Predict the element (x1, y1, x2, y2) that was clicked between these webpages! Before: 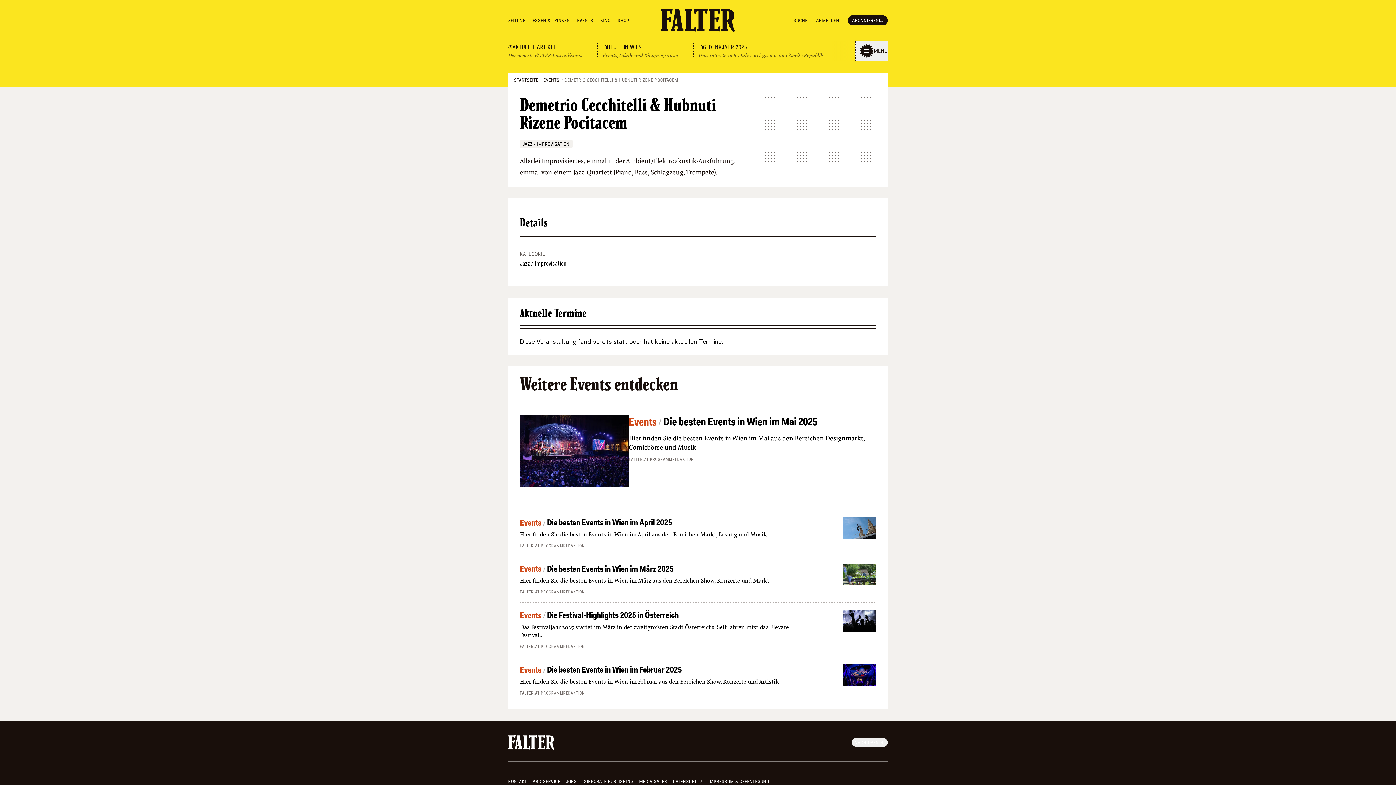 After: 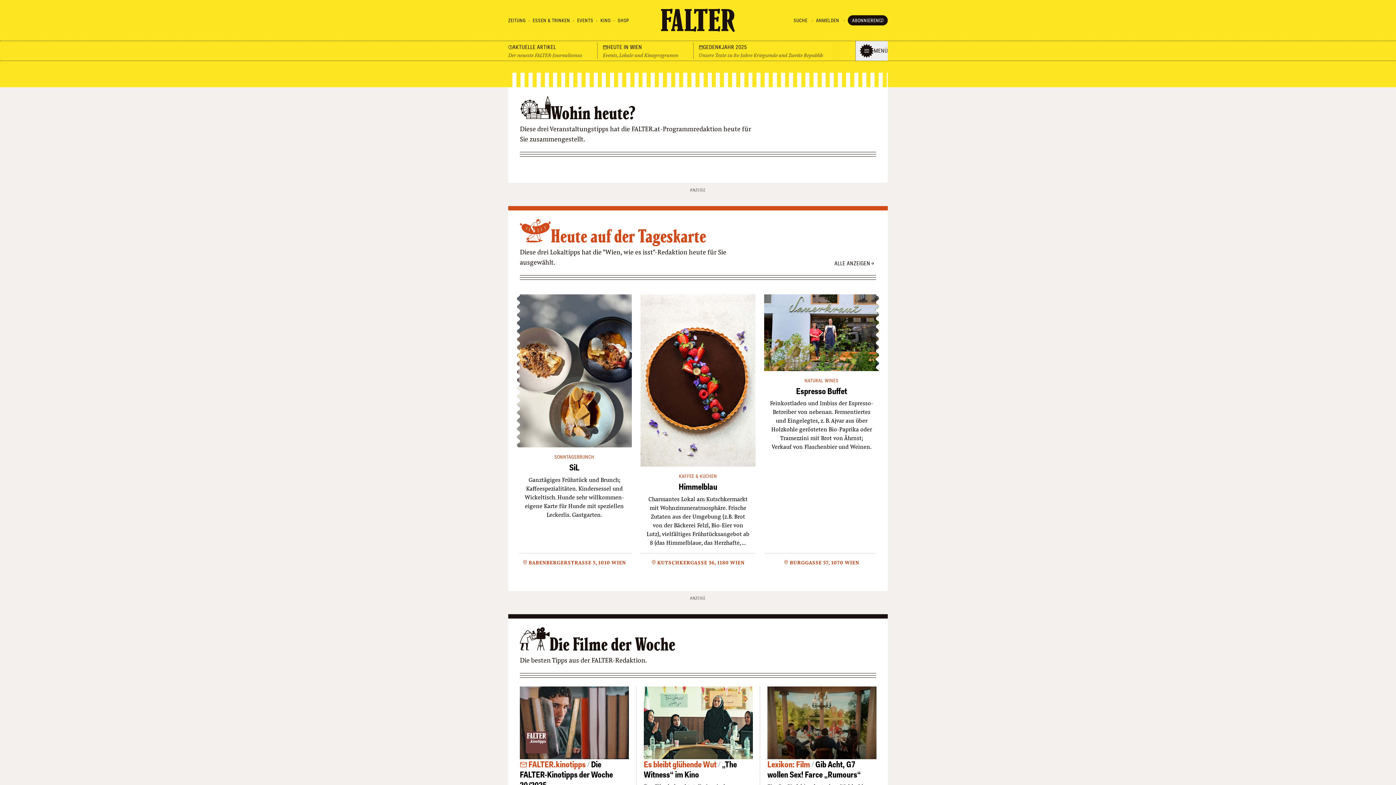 Action: bbox: (597, 42, 693, 58) label: HEUTE IN WIEN
Events, Lokale und Kinoprogramm